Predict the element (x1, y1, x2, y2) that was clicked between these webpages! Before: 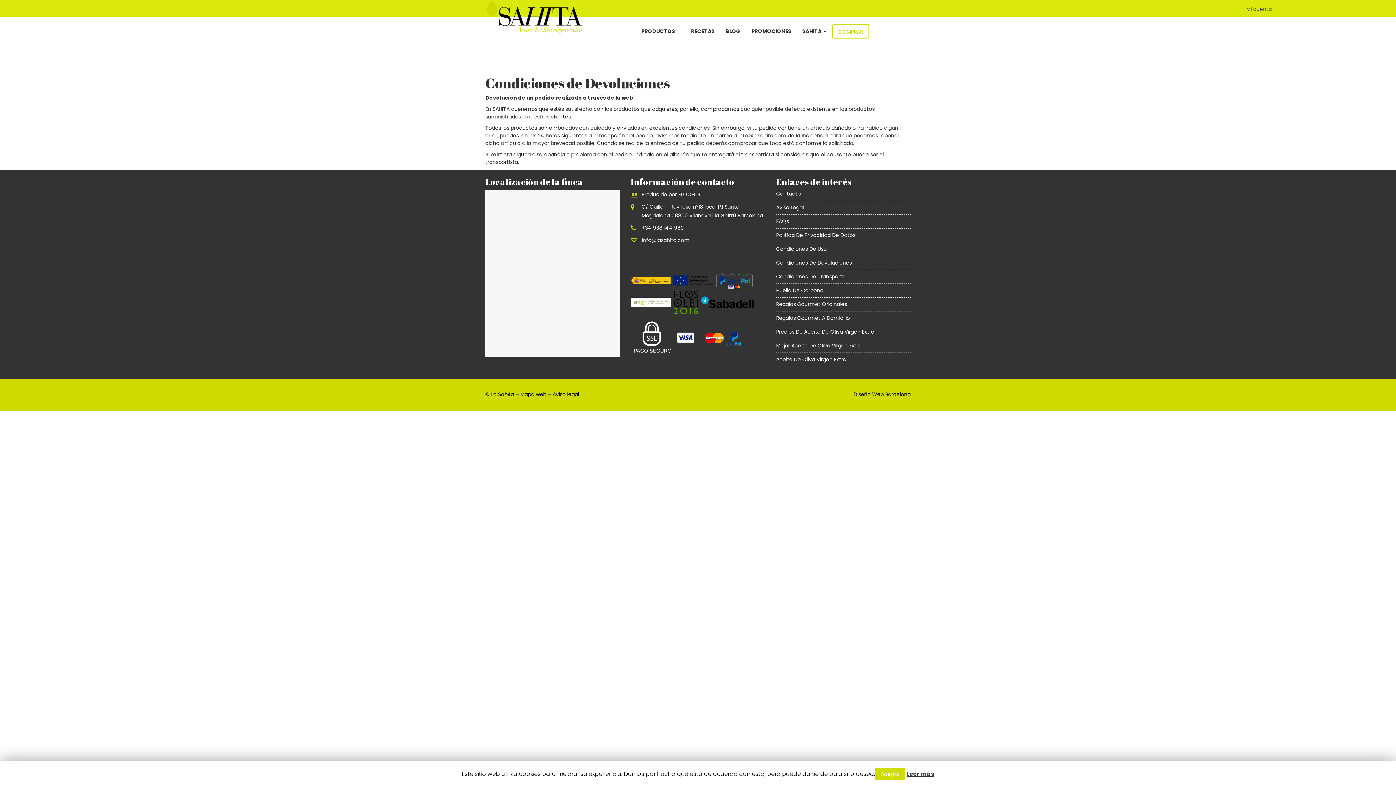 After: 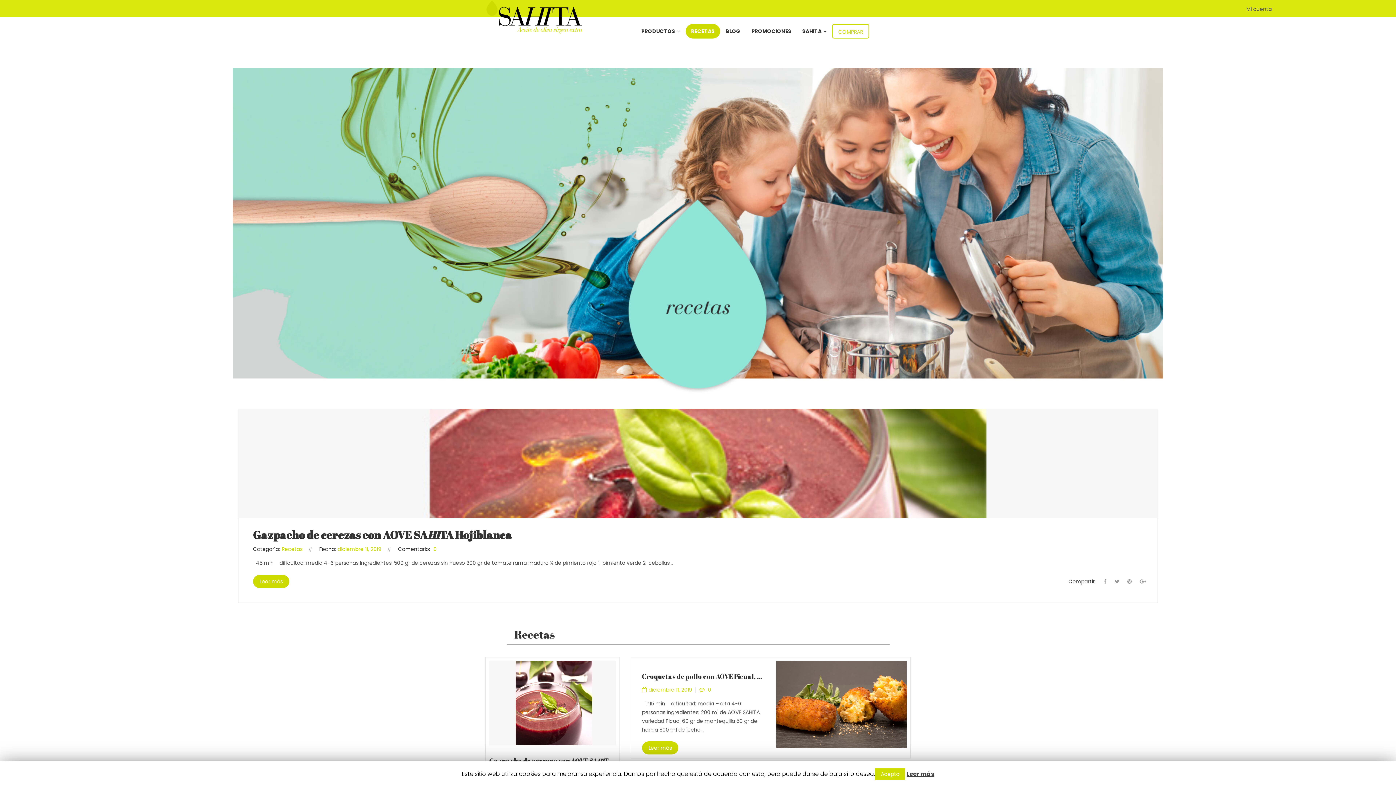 Action: label: RECETAS bbox: (685, 24, 720, 38)